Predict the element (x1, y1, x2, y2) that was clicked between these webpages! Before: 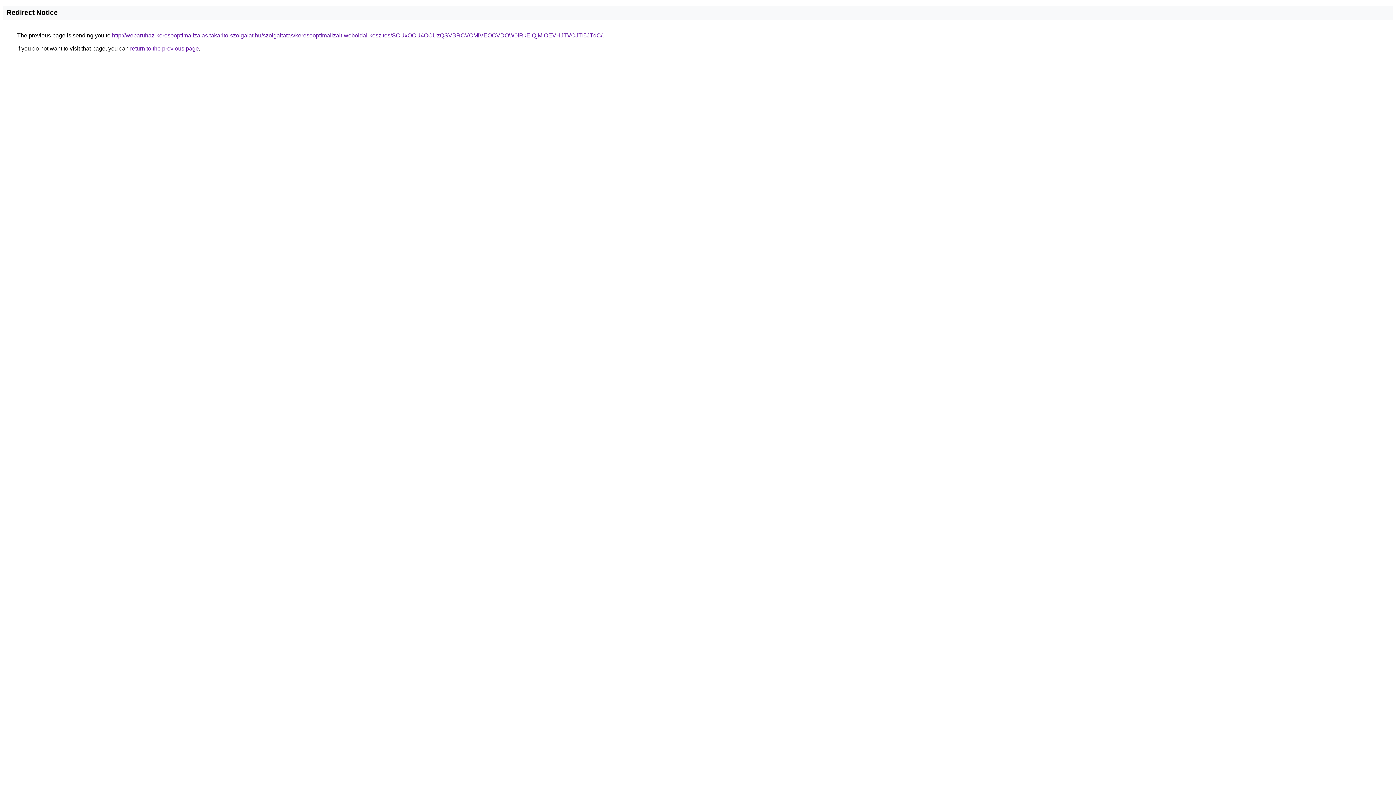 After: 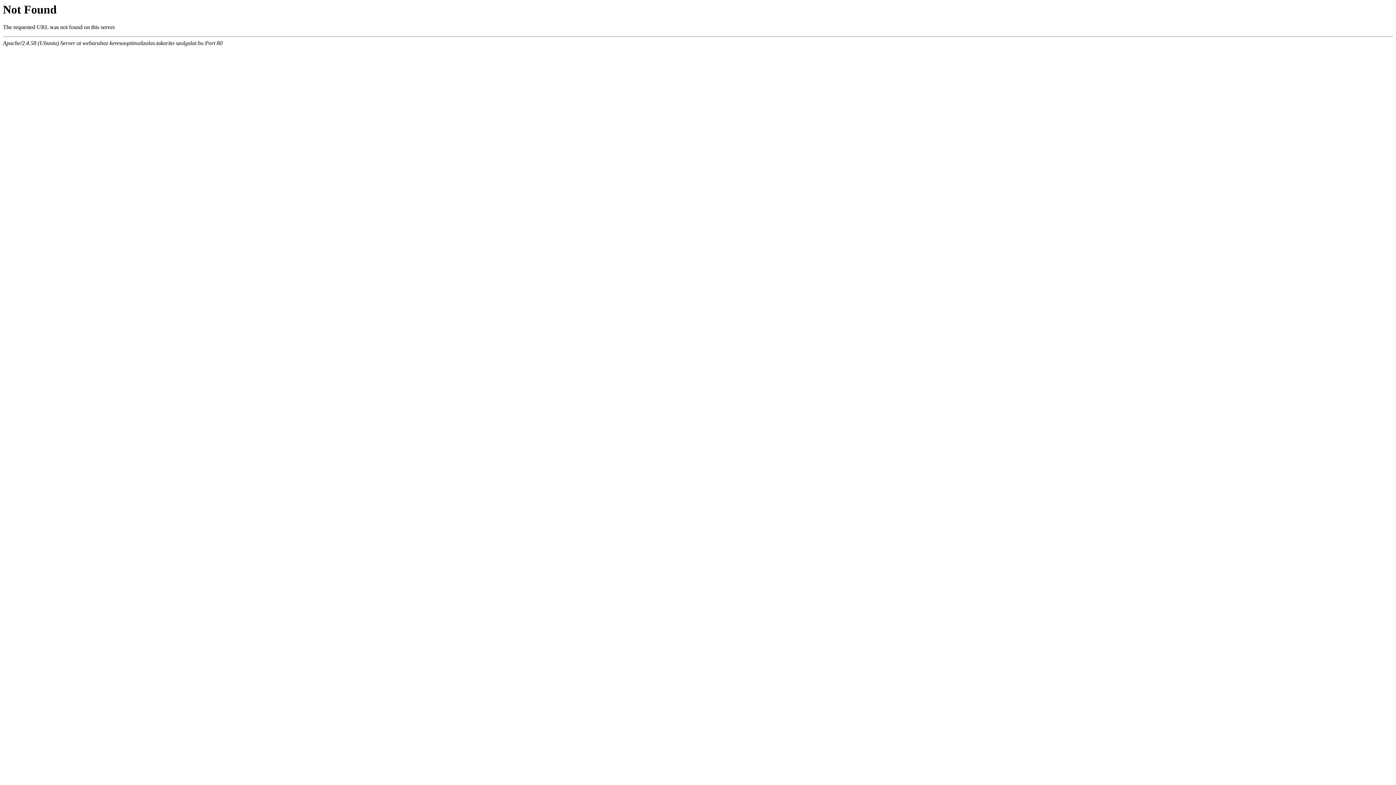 Action: label: http://webaruhaz-keresooptimalizalas.takarito-szolgalat.hu/szolgaltatas/keresooptimalizalt-weboldal-keszites/SCUxOCU4OCUzQSVBRCVCMiVEOCVDOW0lRkElQjMlOEVHJTVCJTI5JTdC/ bbox: (112, 32, 602, 38)